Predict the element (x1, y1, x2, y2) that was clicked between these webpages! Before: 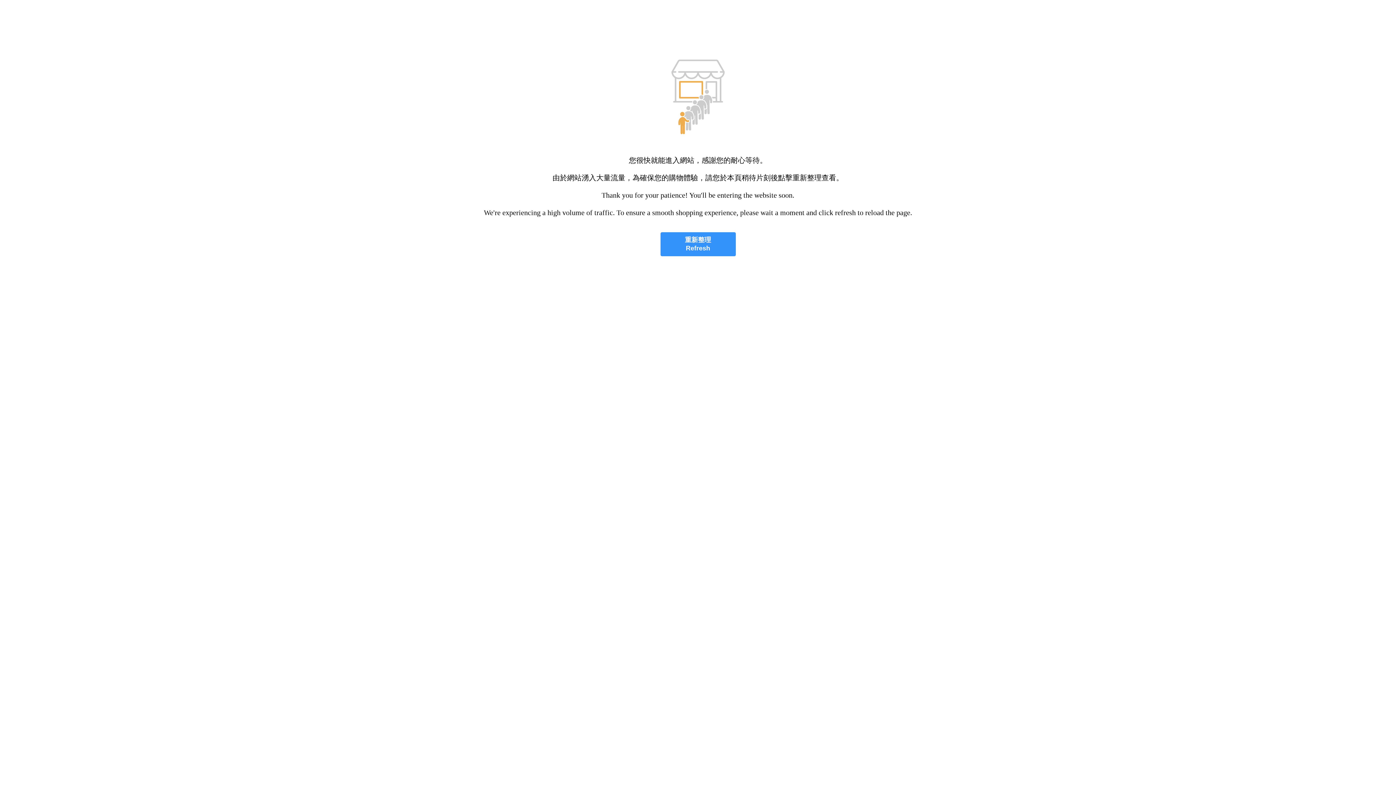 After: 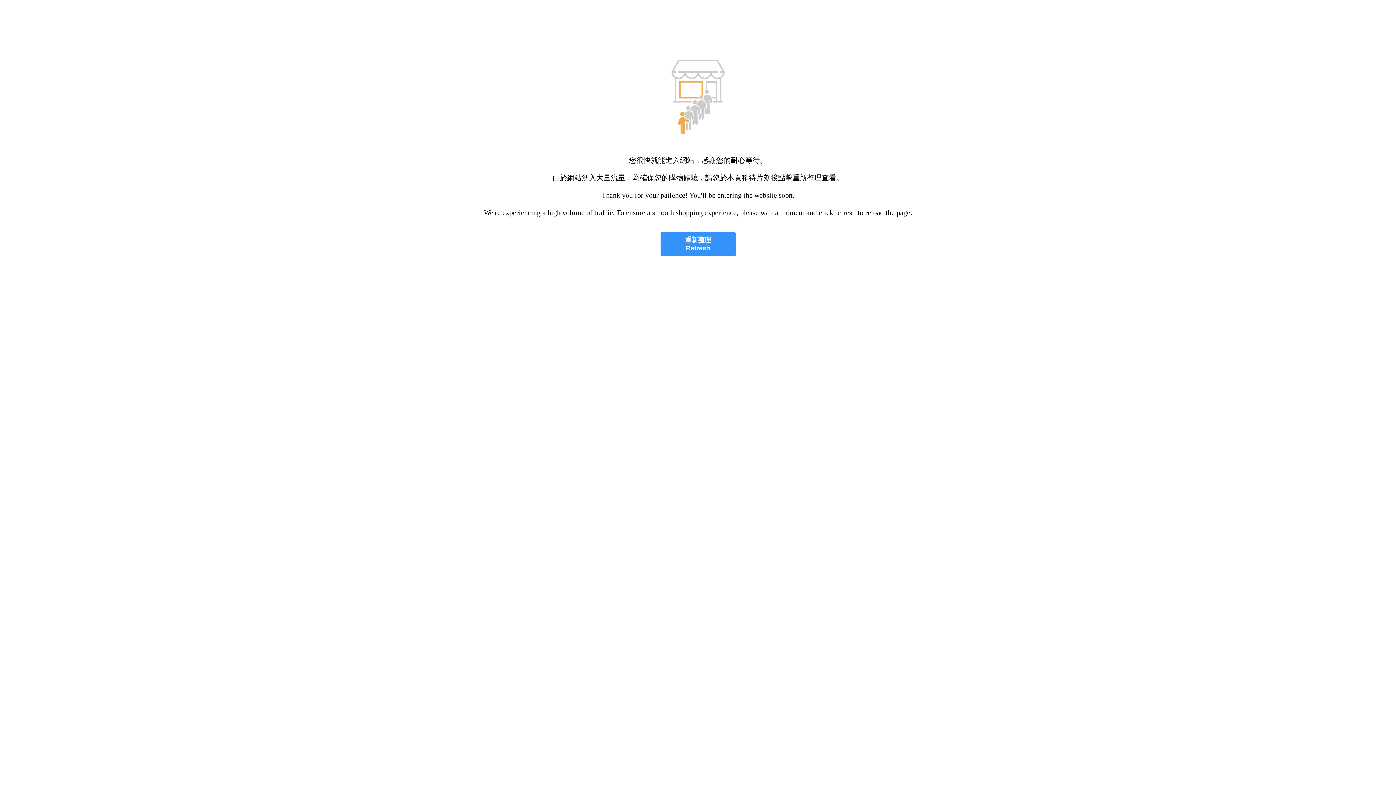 Action: label: 重新整理
Refresh bbox: (660, 232, 735, 256)